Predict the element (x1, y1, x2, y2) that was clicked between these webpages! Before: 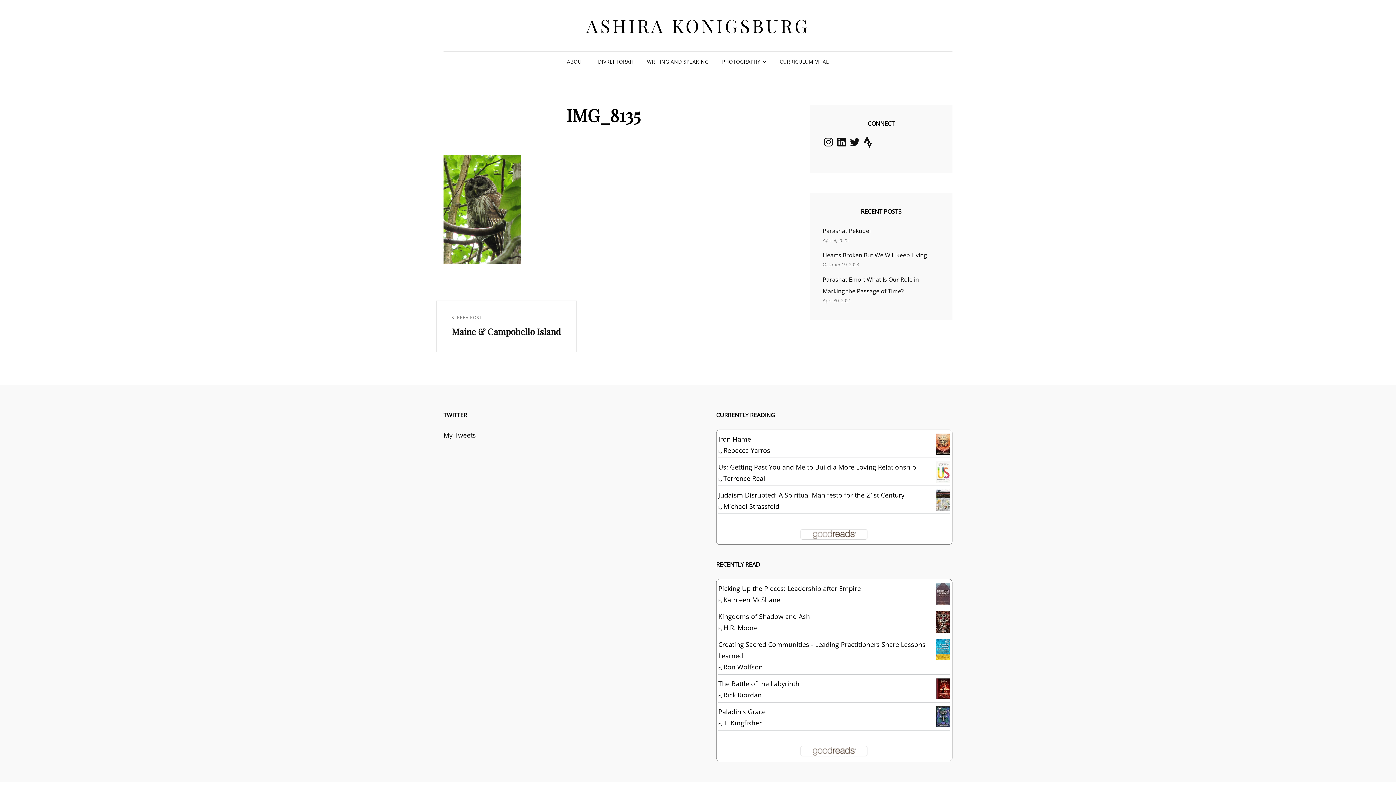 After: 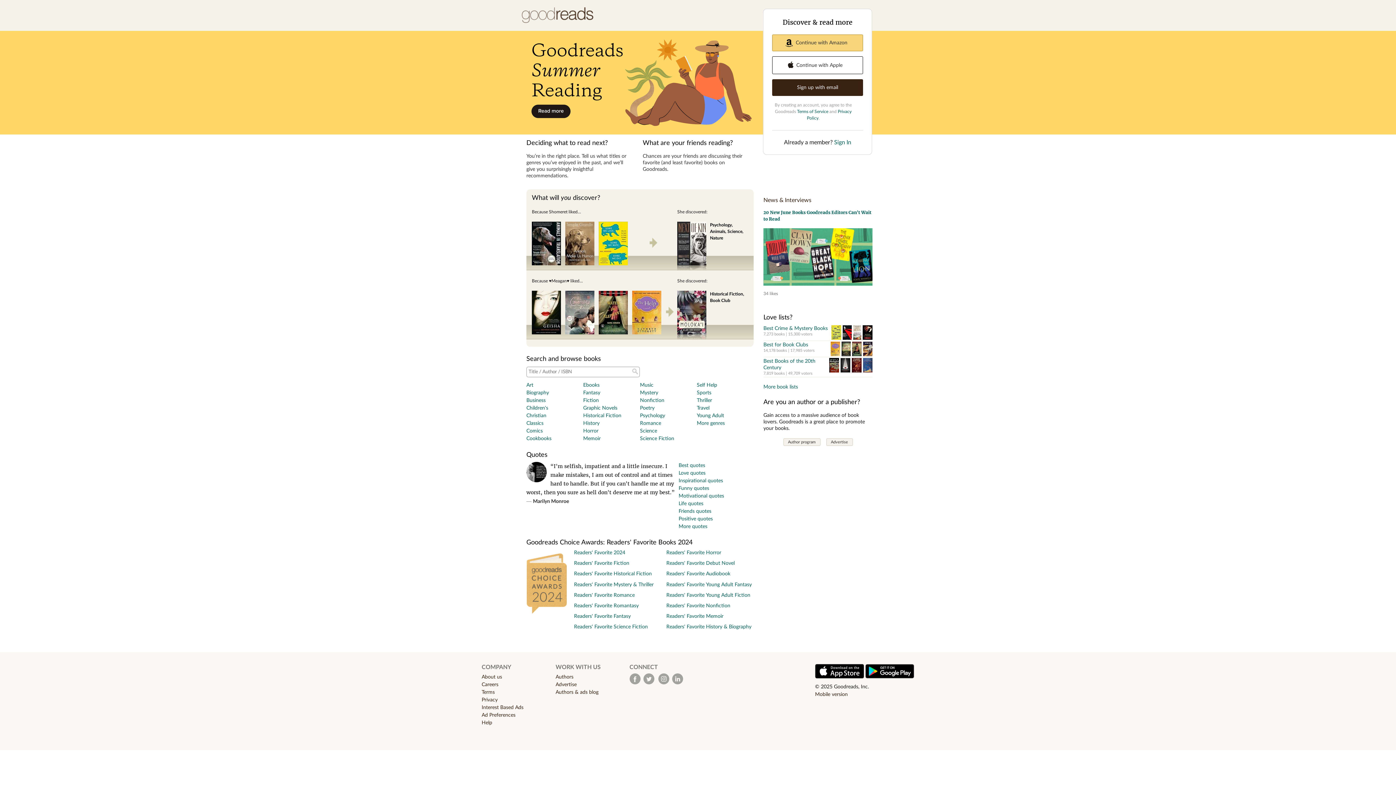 Action: bbox: (800, 746, 869, 755)